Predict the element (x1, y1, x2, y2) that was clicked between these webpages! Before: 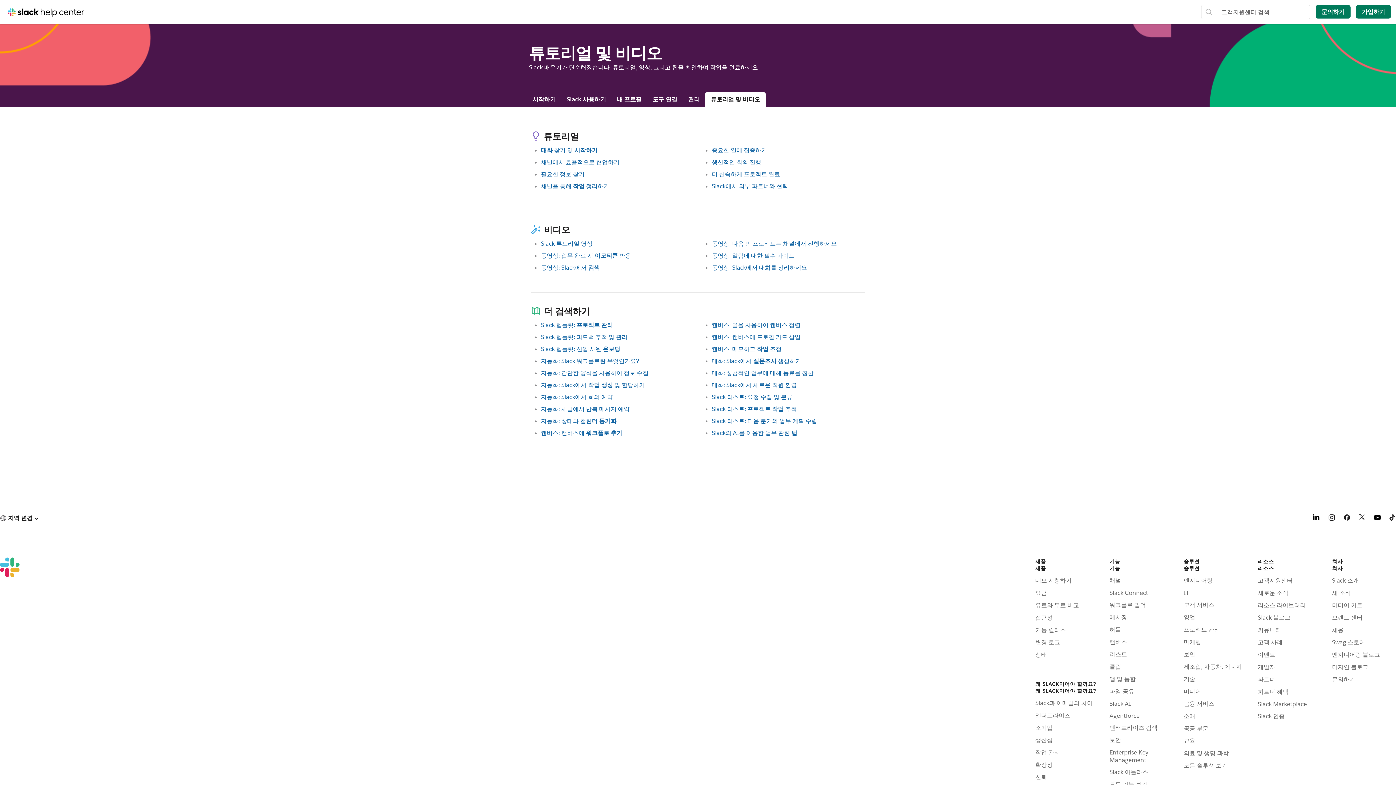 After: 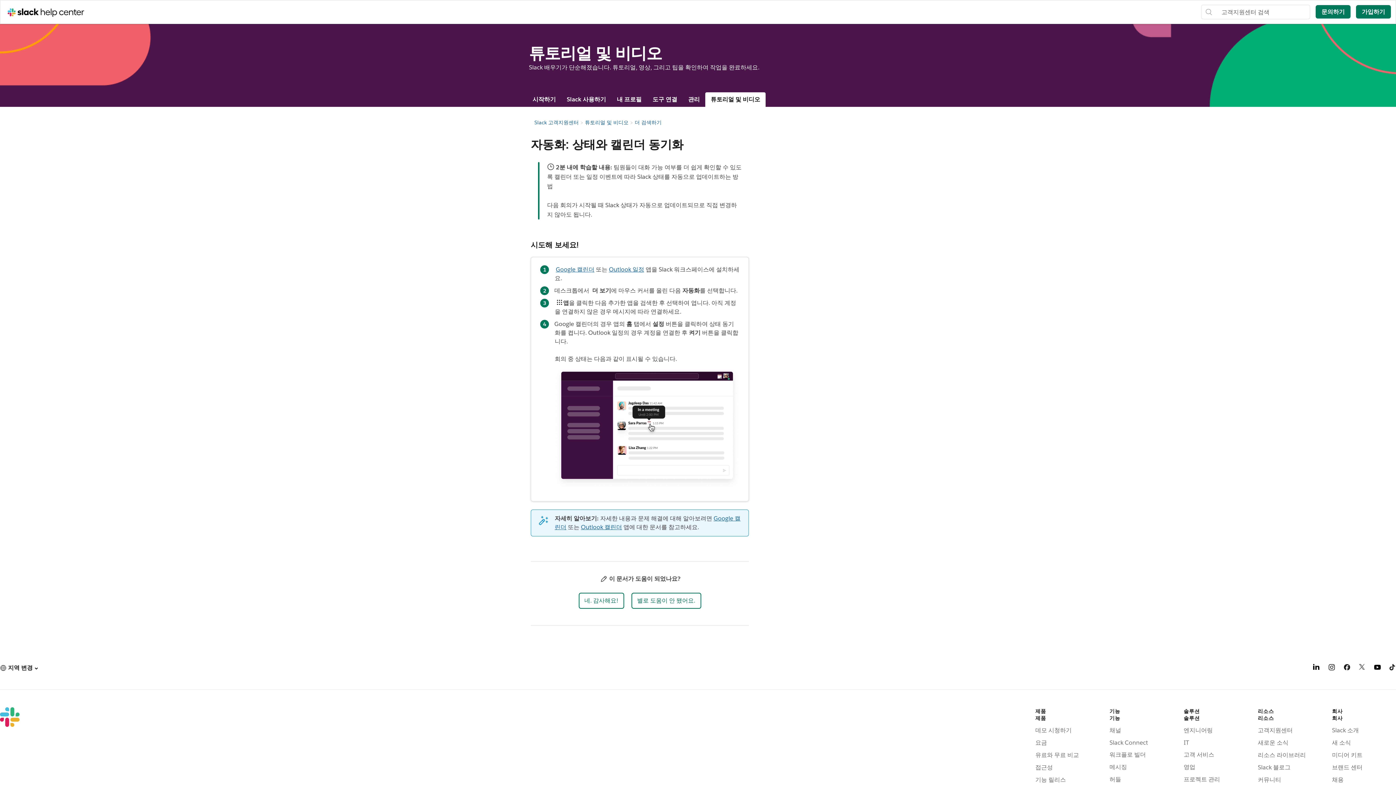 Action: label: 자동화: 상태와 캘린더 동기화 bbox: (541, 417, 616, 425)